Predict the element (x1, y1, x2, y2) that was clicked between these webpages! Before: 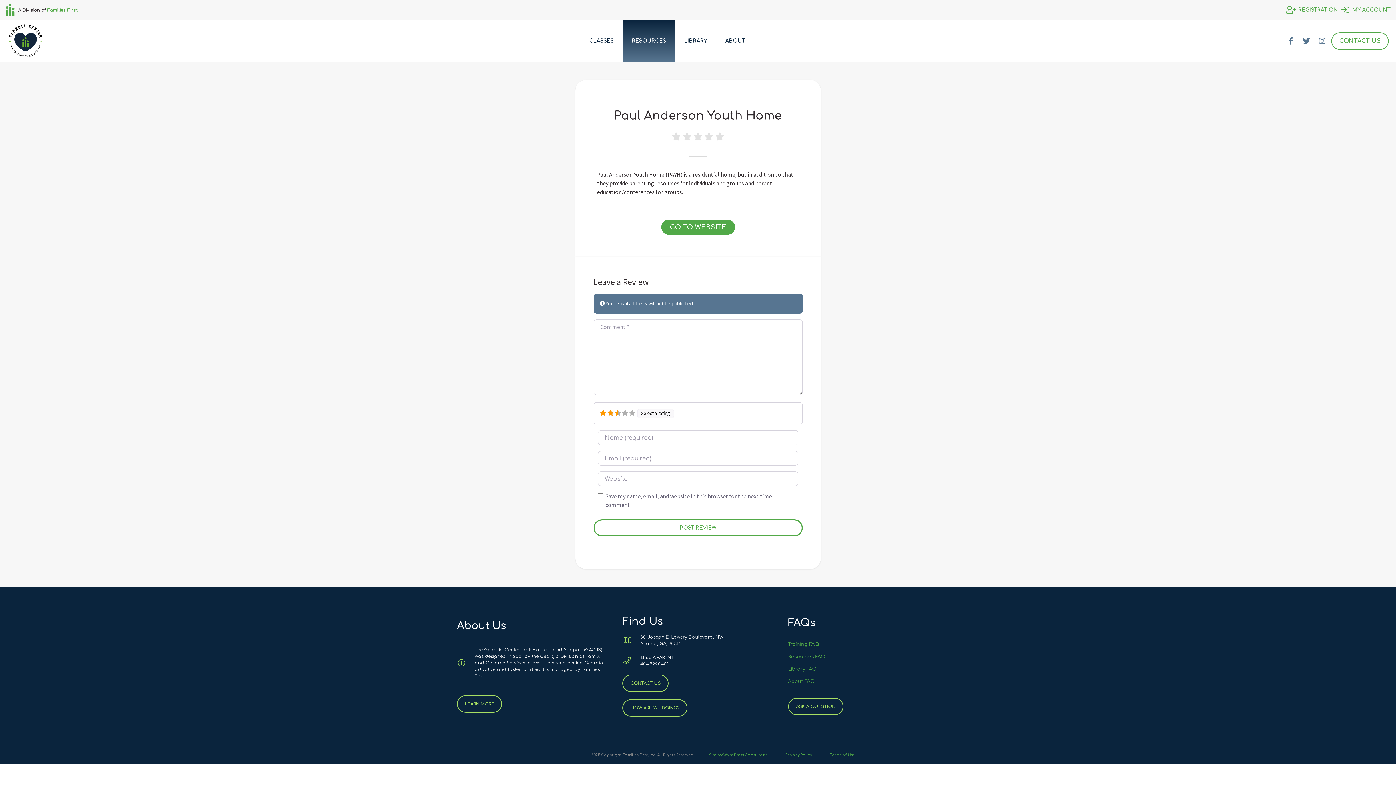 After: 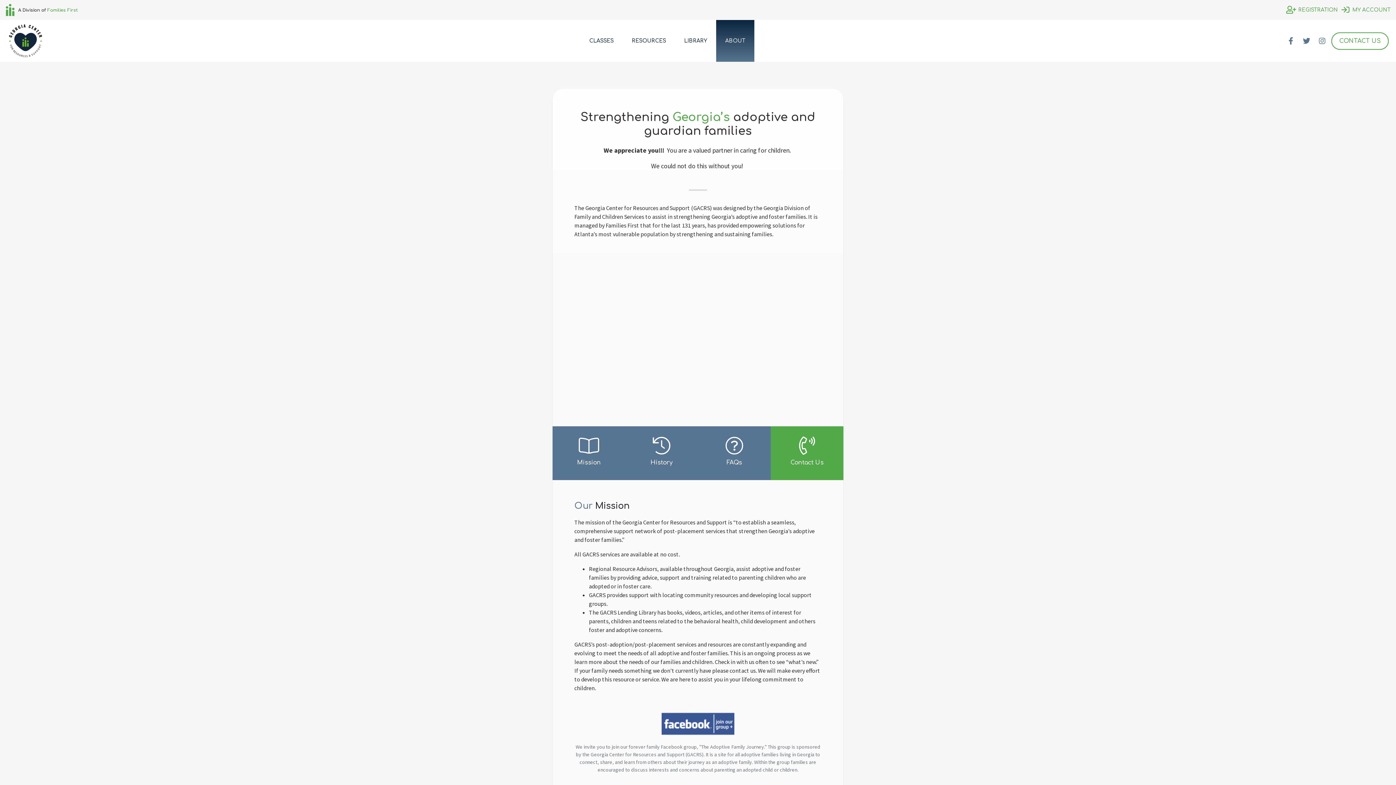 Action: bbox: (457, 695, 502, 712) label: LEARN MORE